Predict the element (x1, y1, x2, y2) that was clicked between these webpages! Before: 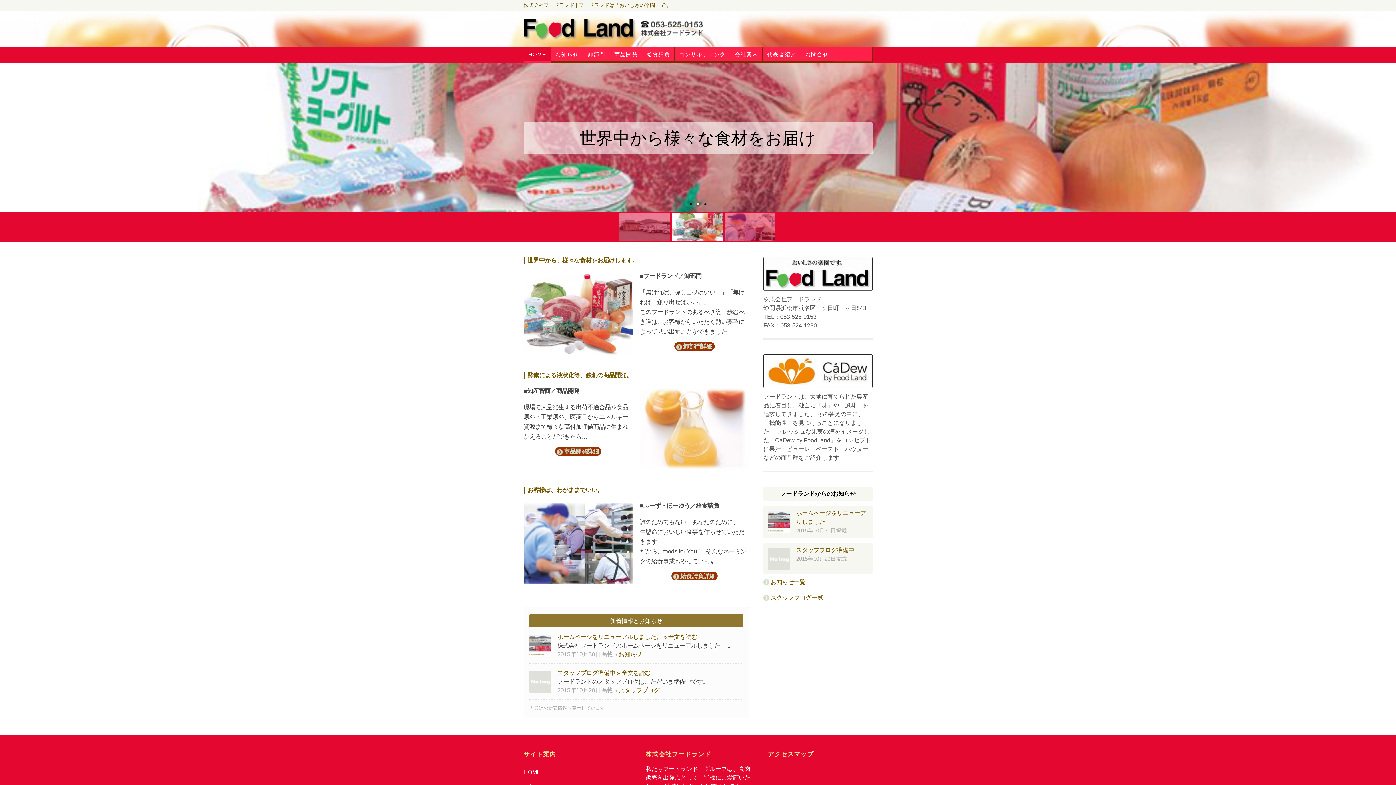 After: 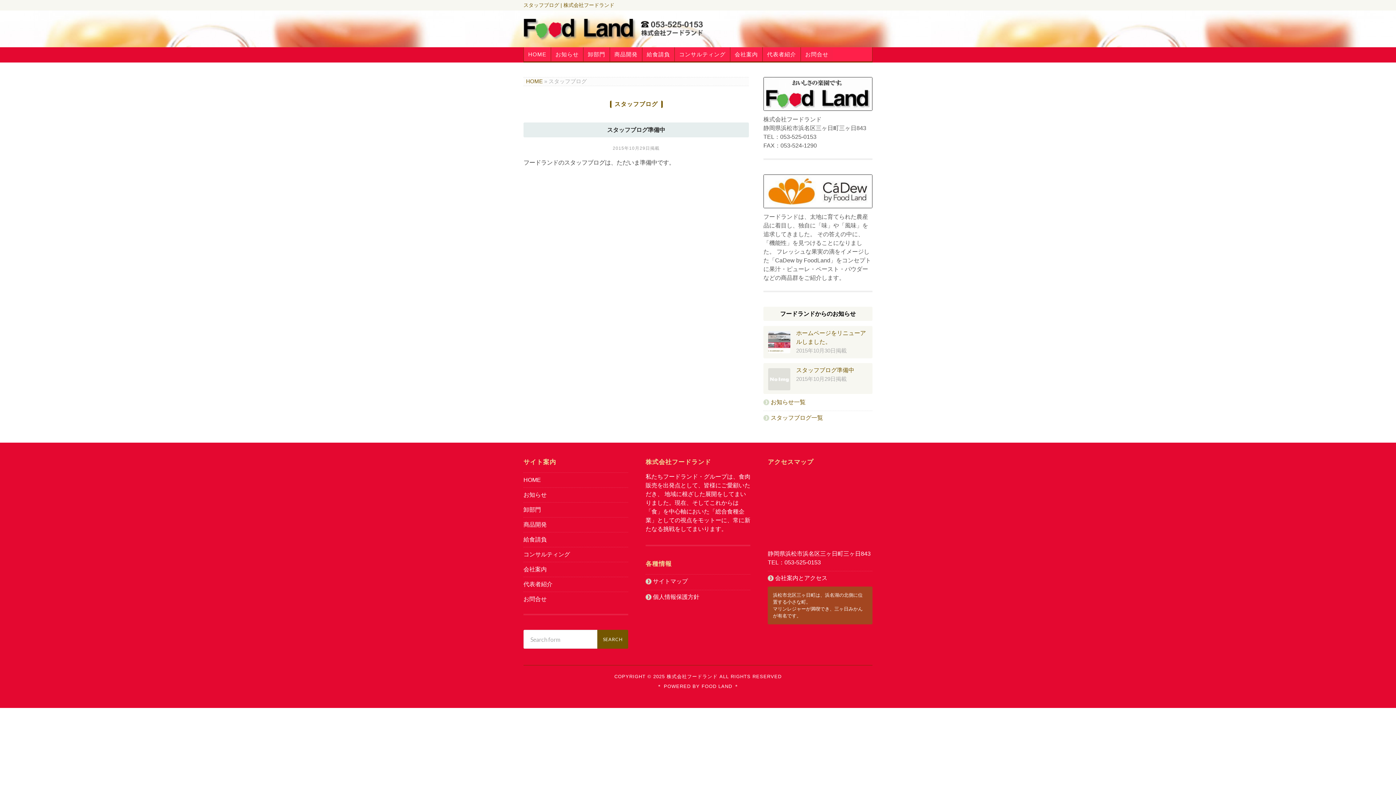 Action: bbox: (618, 687, 659, 693) label: スタッフブログ